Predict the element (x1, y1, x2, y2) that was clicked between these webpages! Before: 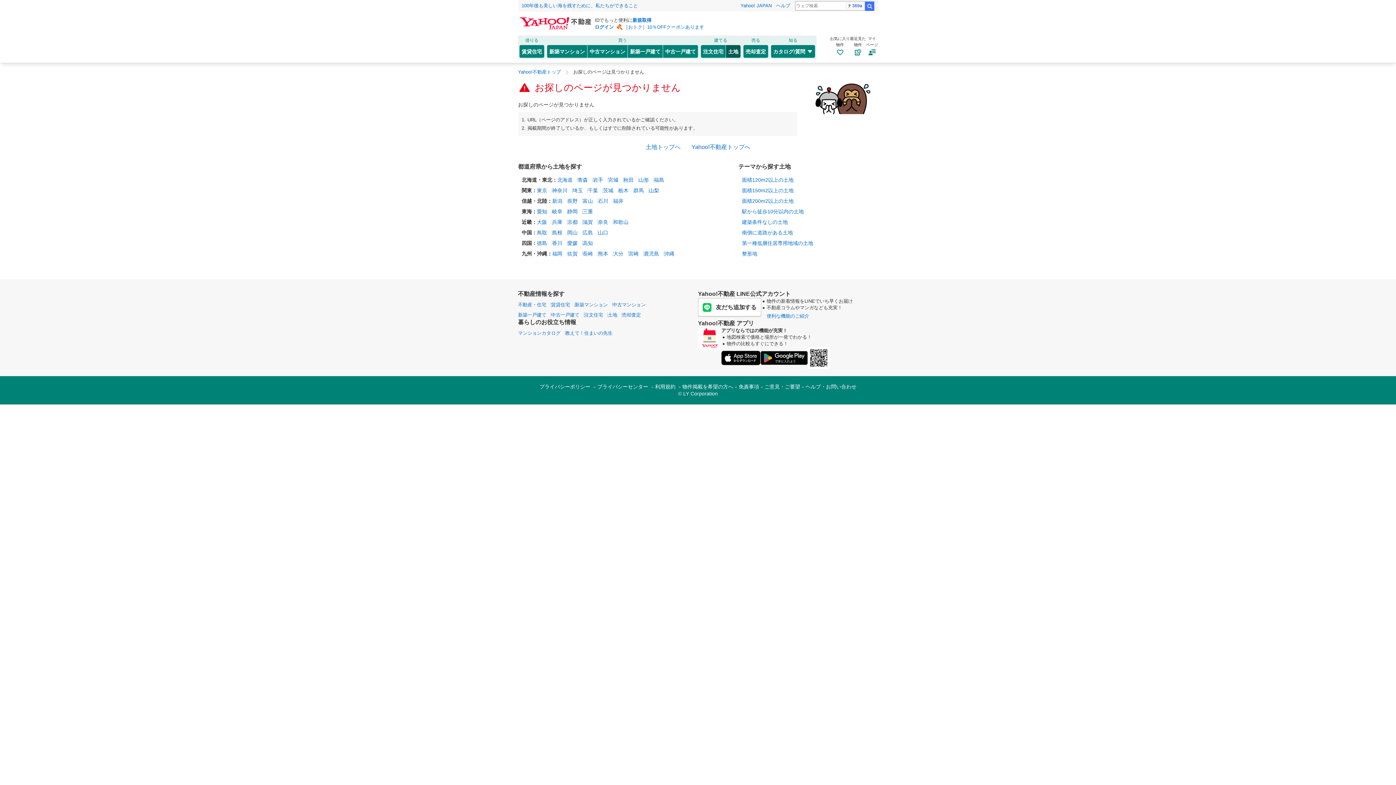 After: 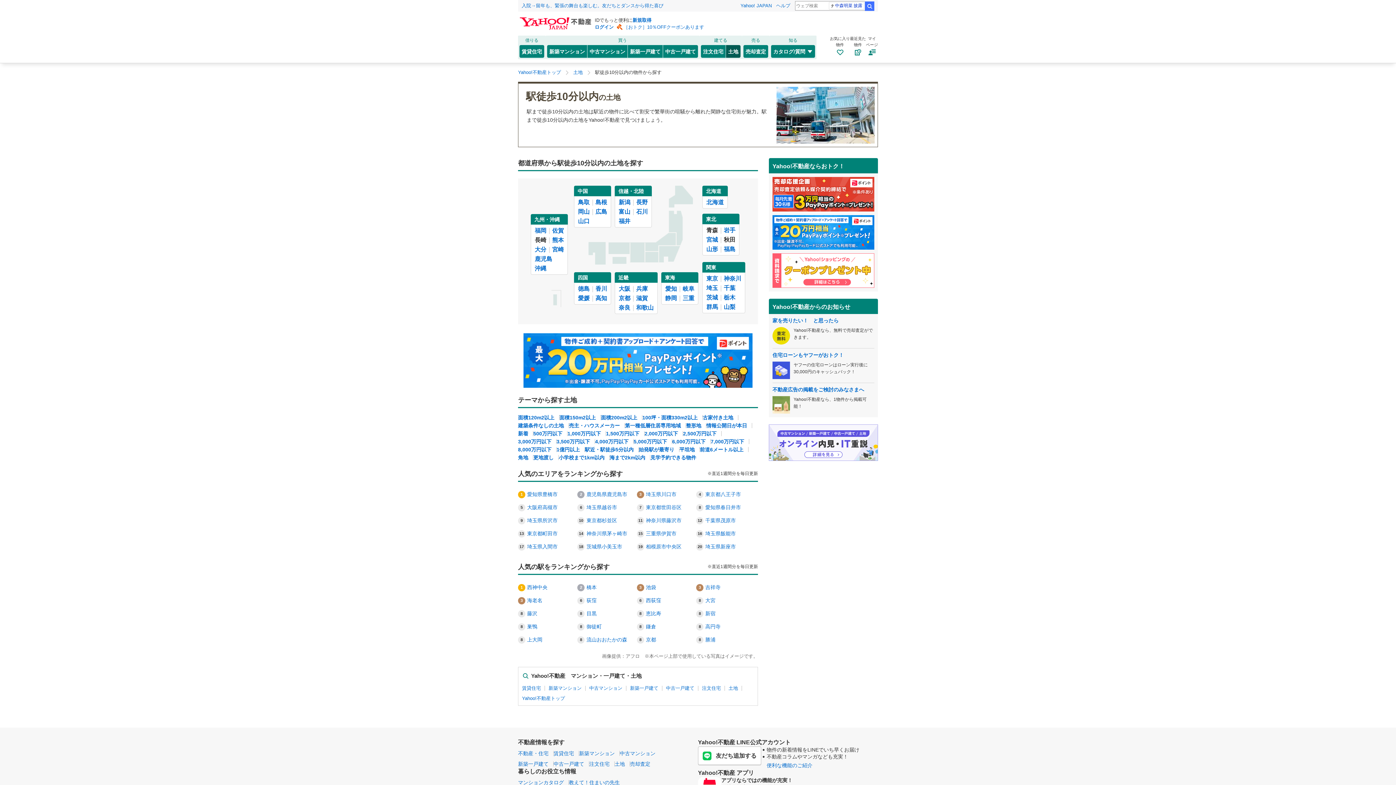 Action: bbox: (742, 208, 804, 214) label: 駅から徒歩10分以内の土地